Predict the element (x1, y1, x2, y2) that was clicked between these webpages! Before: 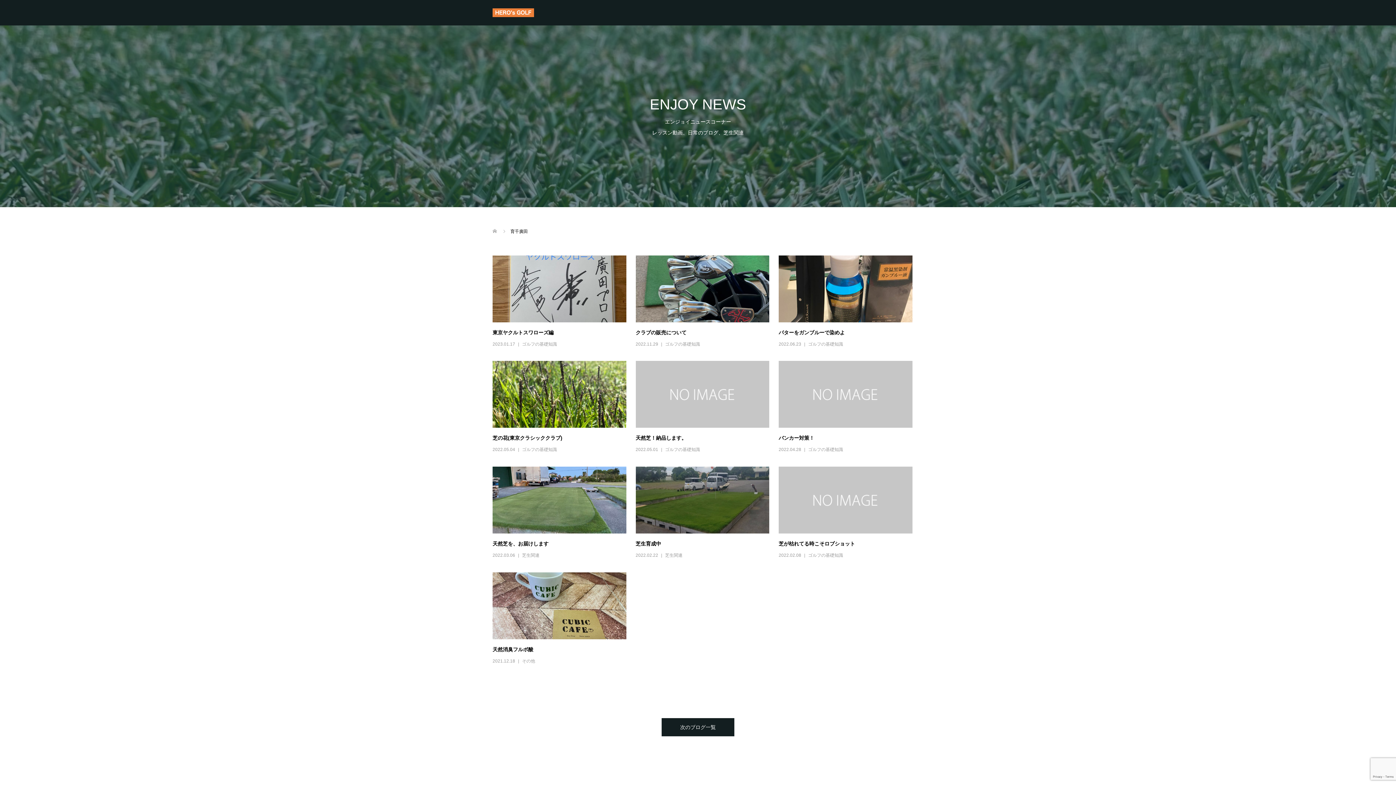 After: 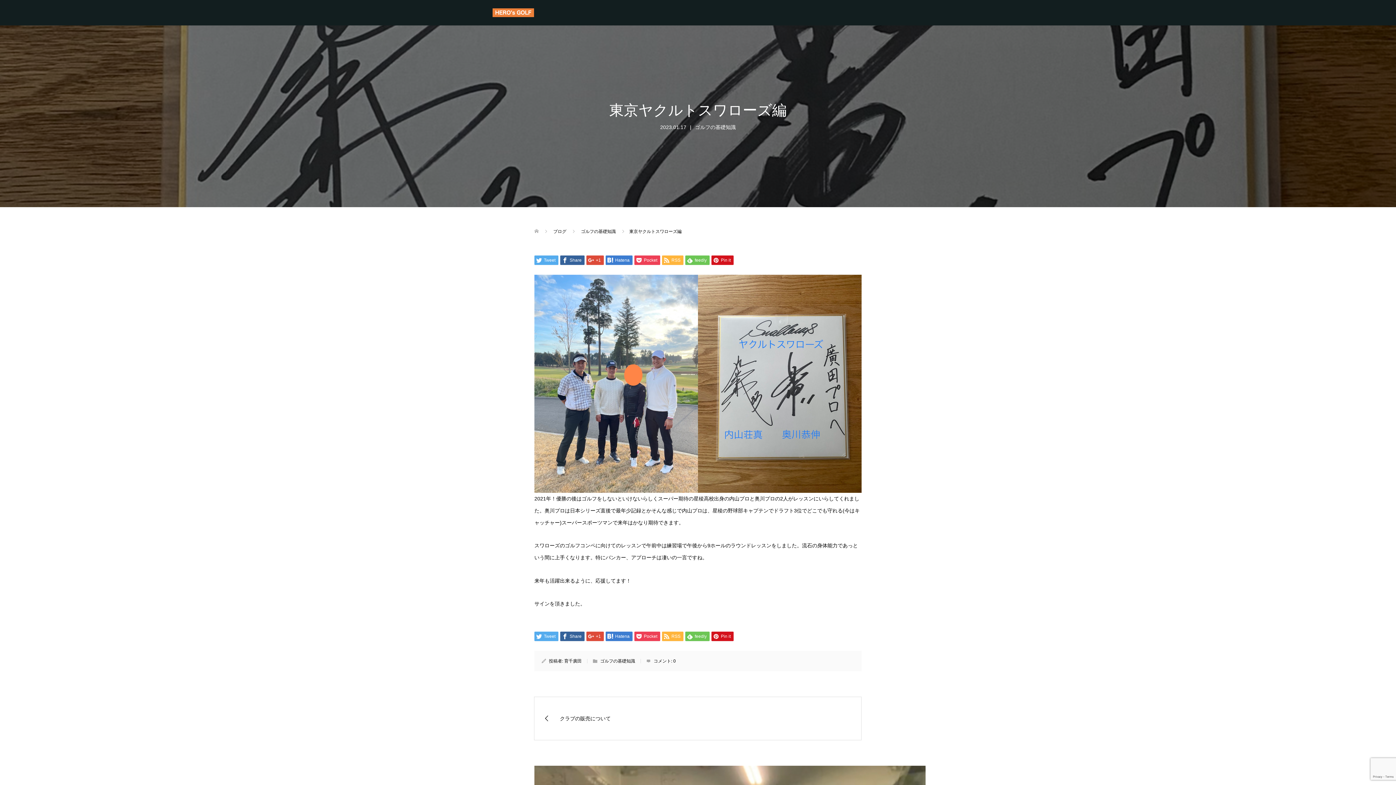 Action: bbox: (492, 329, 553, 335) label: 東京ヤクルトスワローズ編